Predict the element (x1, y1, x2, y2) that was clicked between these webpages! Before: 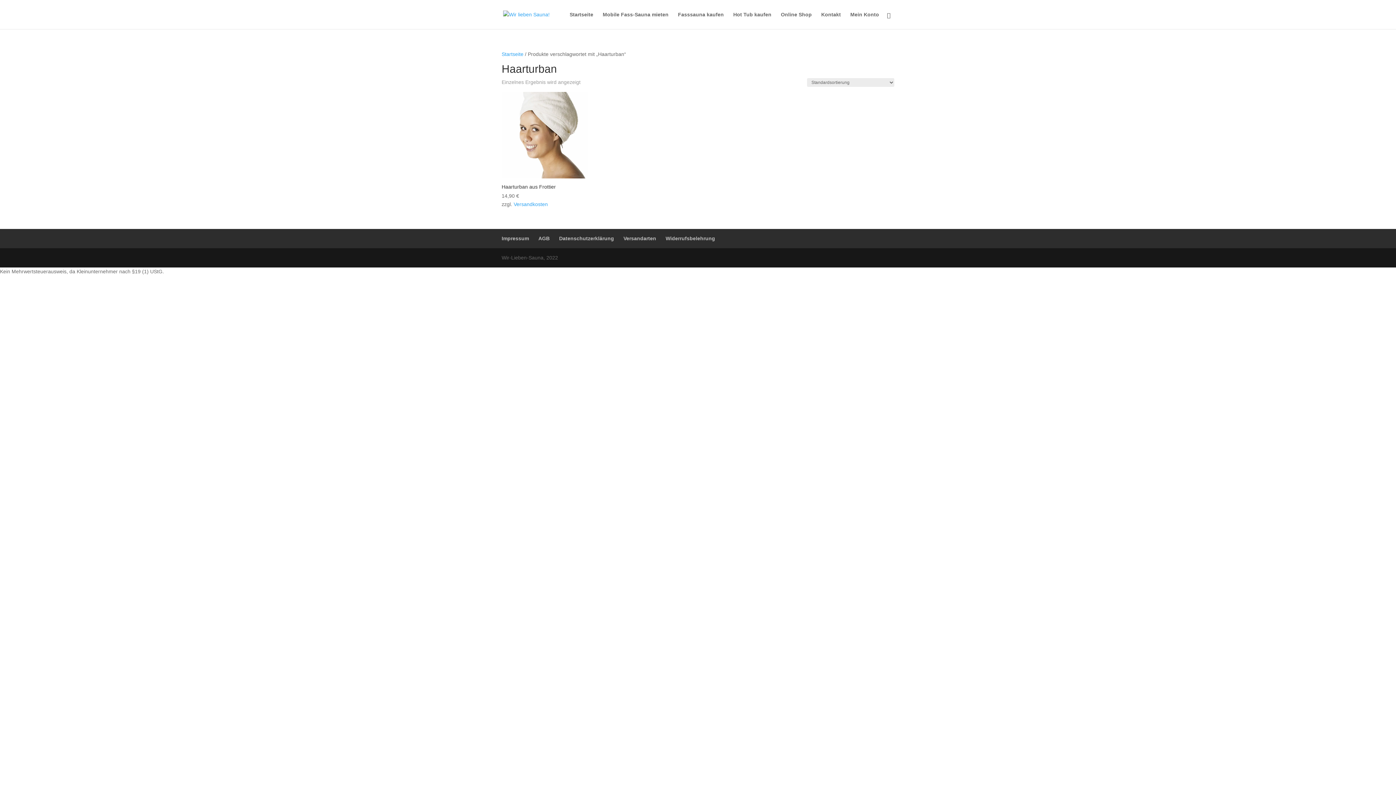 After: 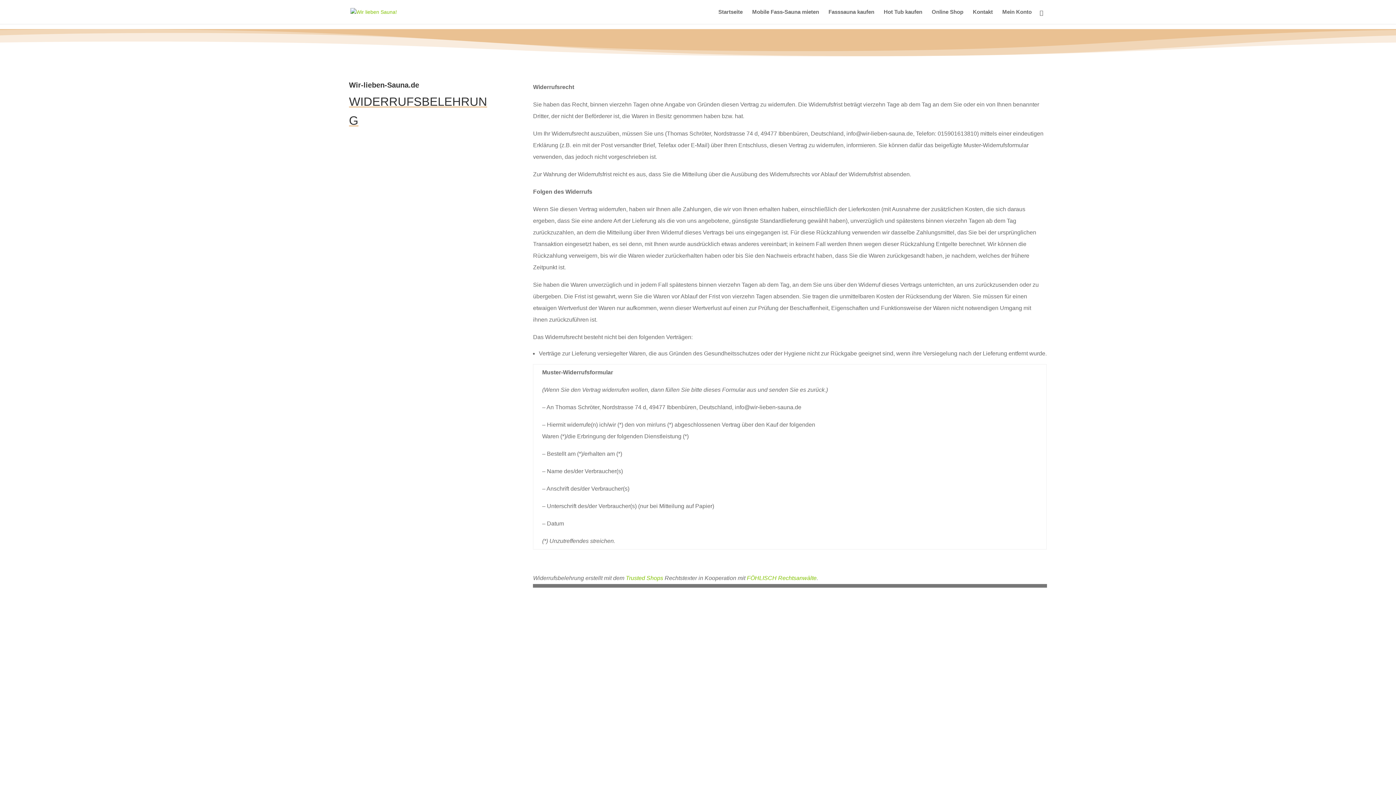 Action: bbox: (665, 235, 715, 241) label: Widerrufsbelehrung